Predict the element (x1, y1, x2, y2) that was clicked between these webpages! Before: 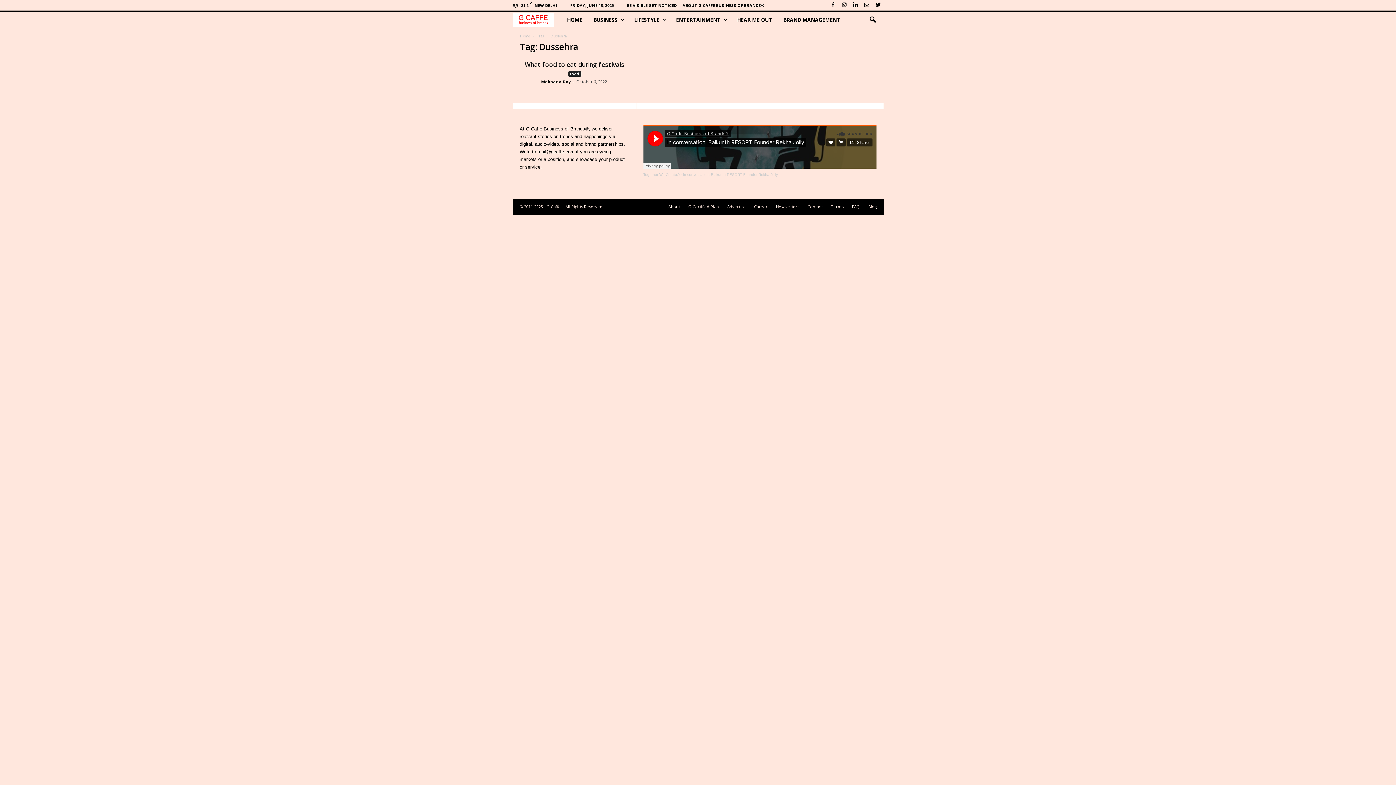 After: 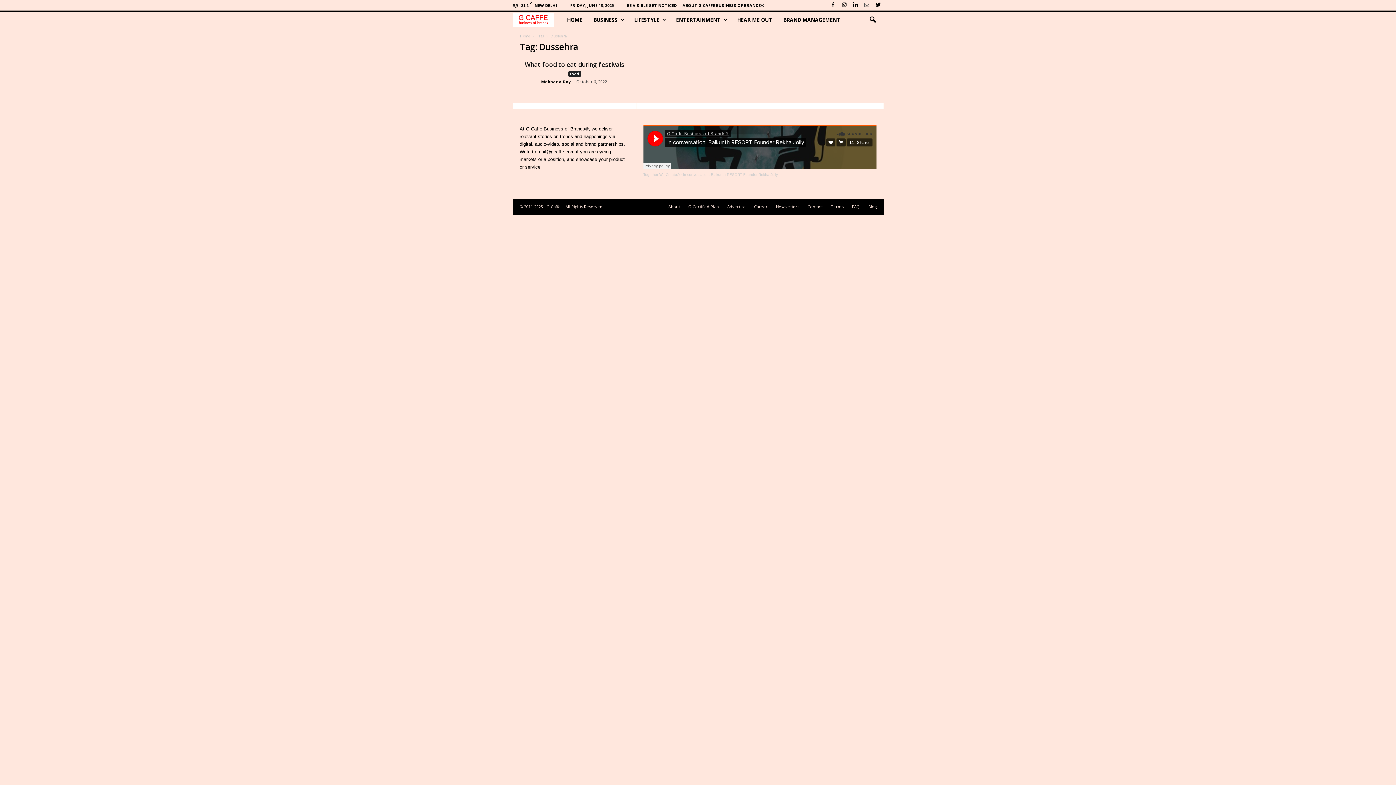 Action: bbox: (862, 0, 871, 10)